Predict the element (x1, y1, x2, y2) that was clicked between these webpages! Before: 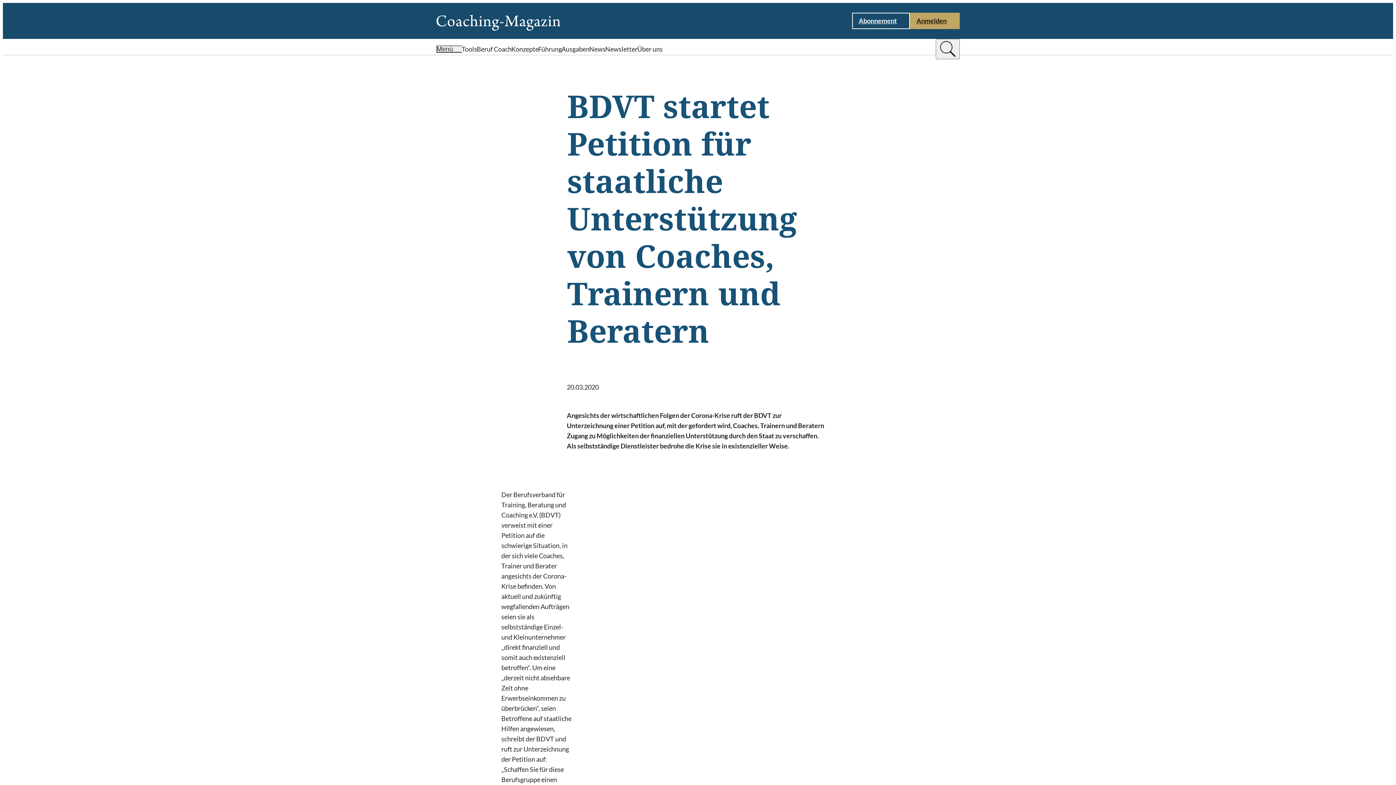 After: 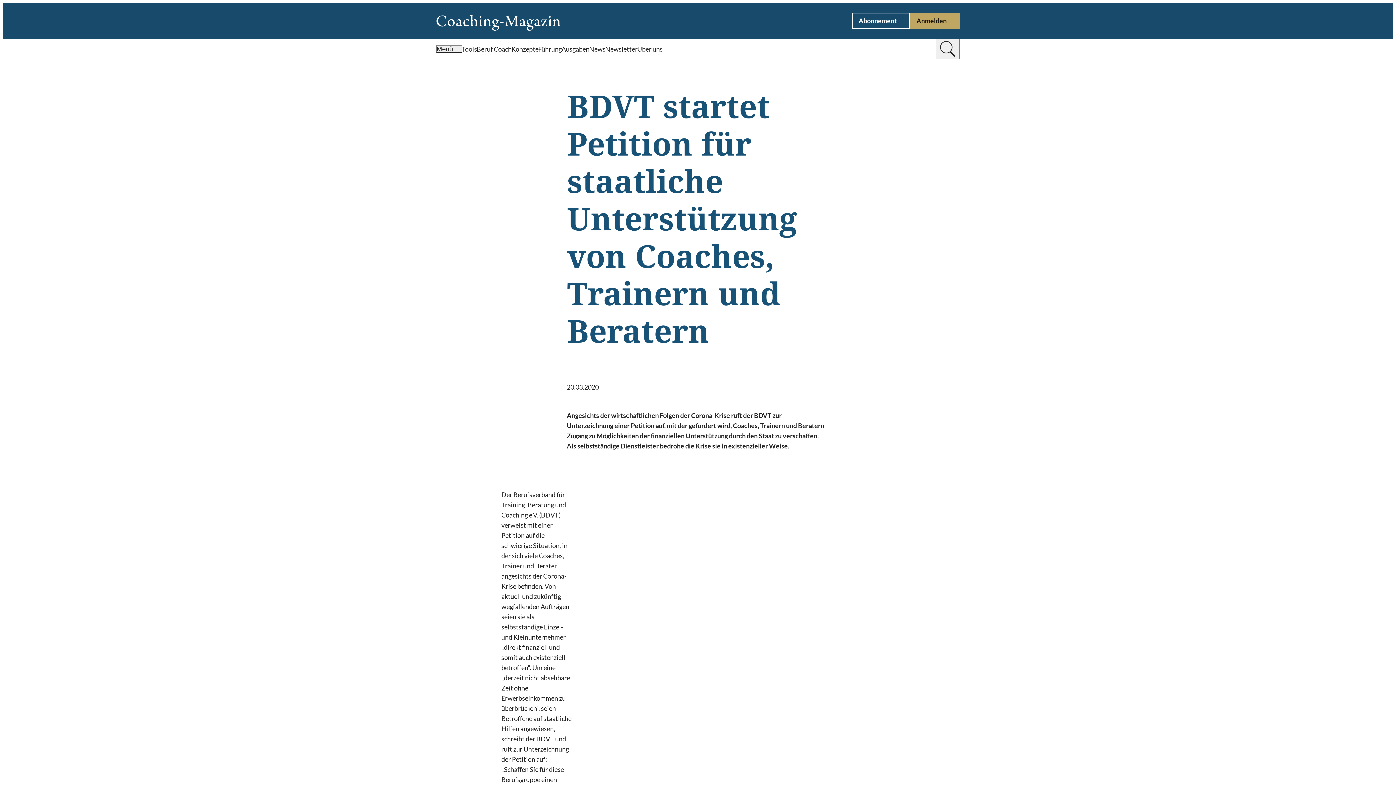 Action: bbox: (436, 45, 462, 52) label: Menu öffnen